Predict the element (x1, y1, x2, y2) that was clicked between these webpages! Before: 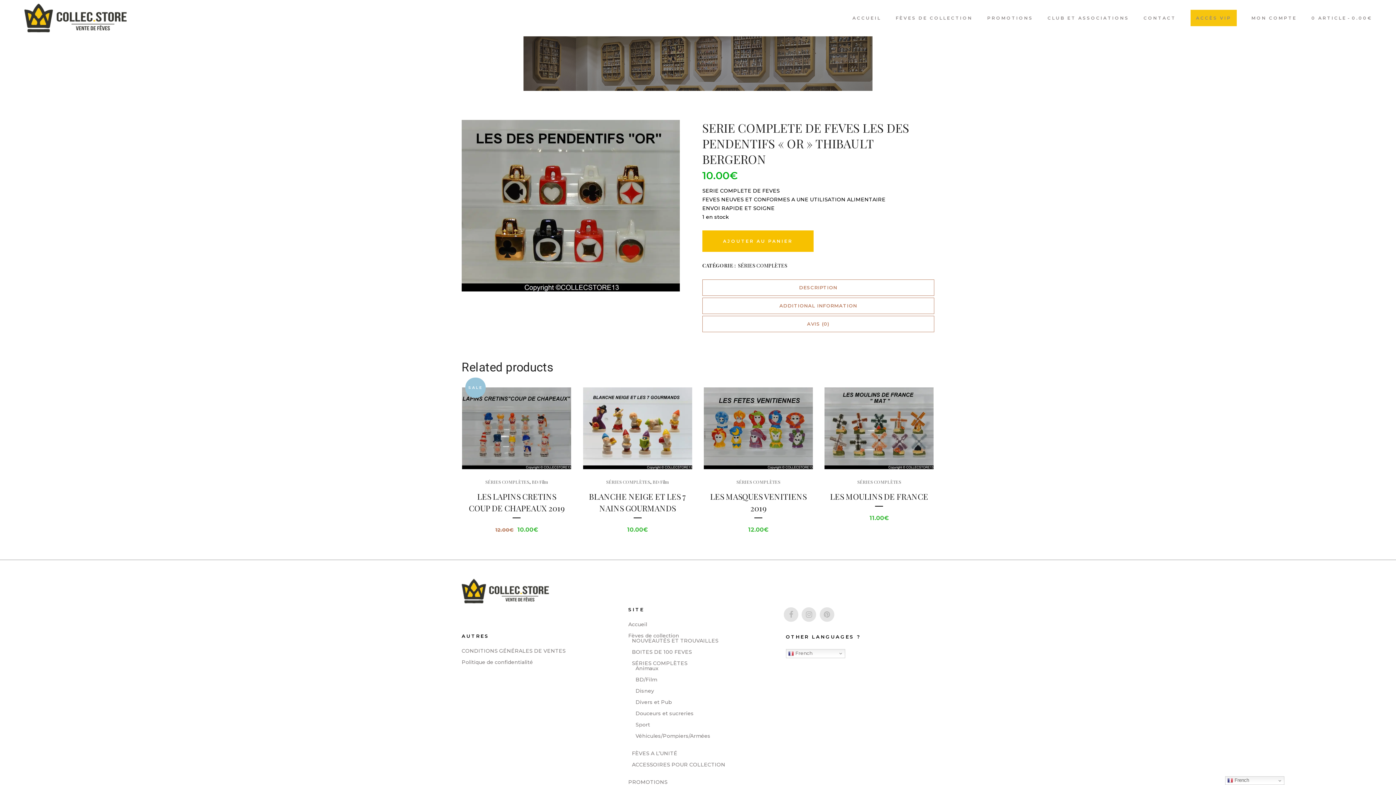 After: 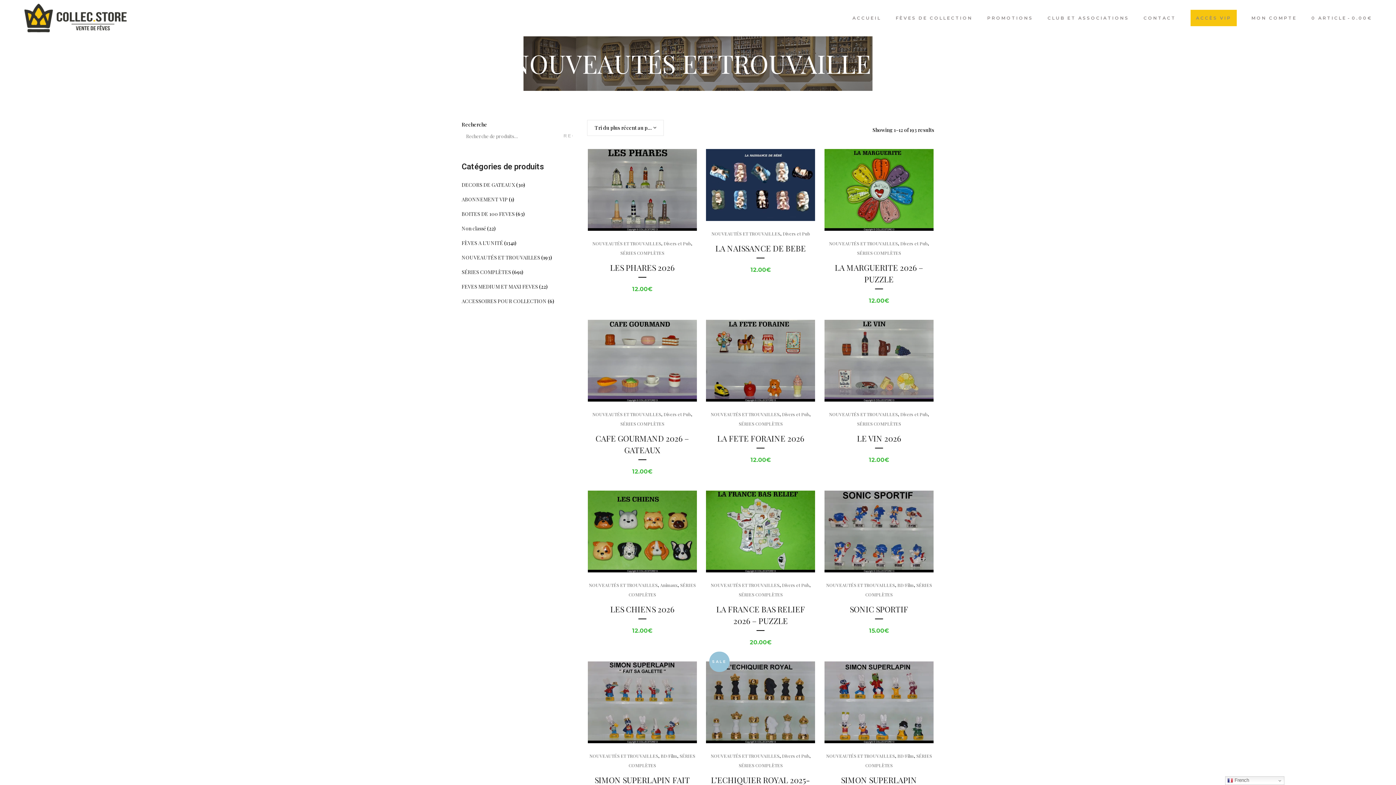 Action: label: NOUVEAUTÉS ET TROUVAILLES bbox: (632, 638, 775, 643)